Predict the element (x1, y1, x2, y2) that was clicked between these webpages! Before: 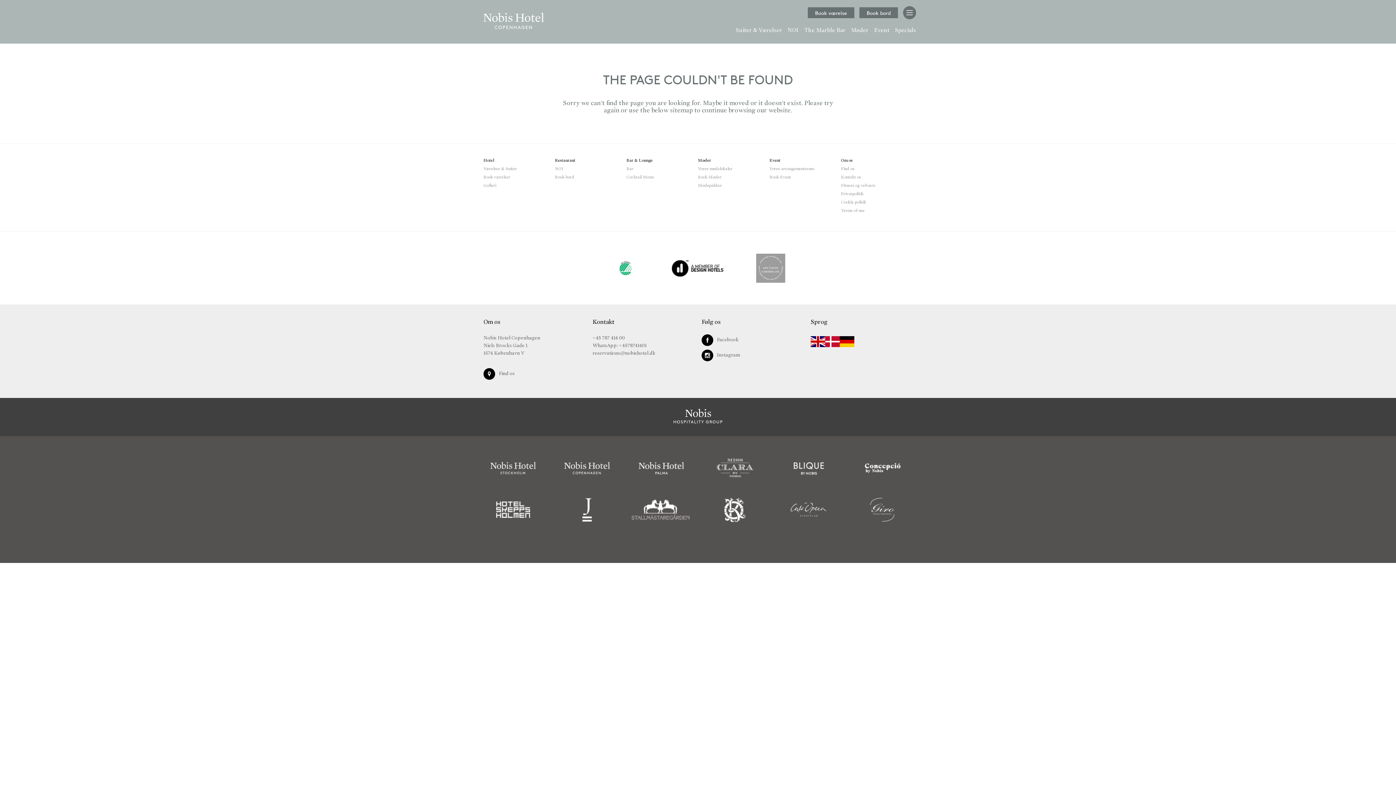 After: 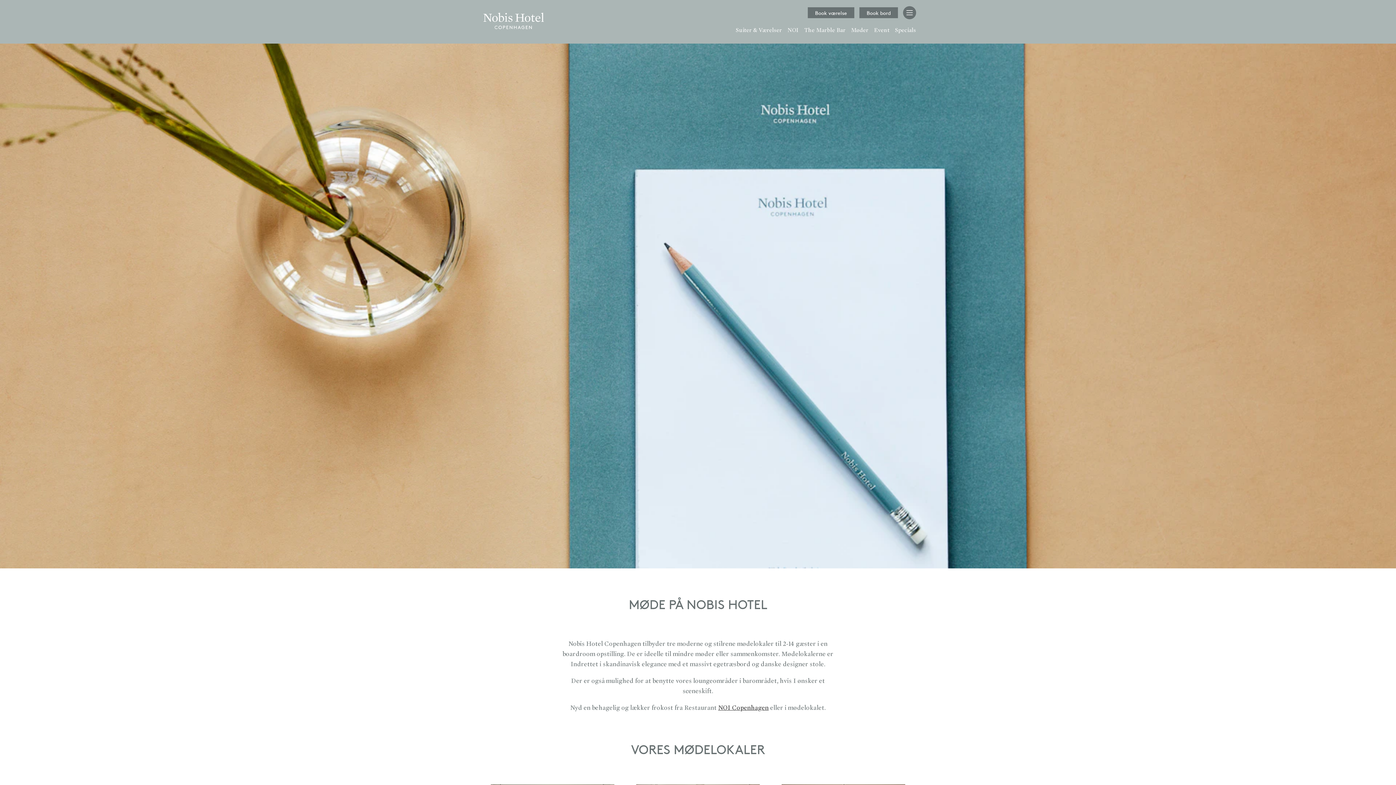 Action: label: Møder bbox: (698, 158, 711, 166)